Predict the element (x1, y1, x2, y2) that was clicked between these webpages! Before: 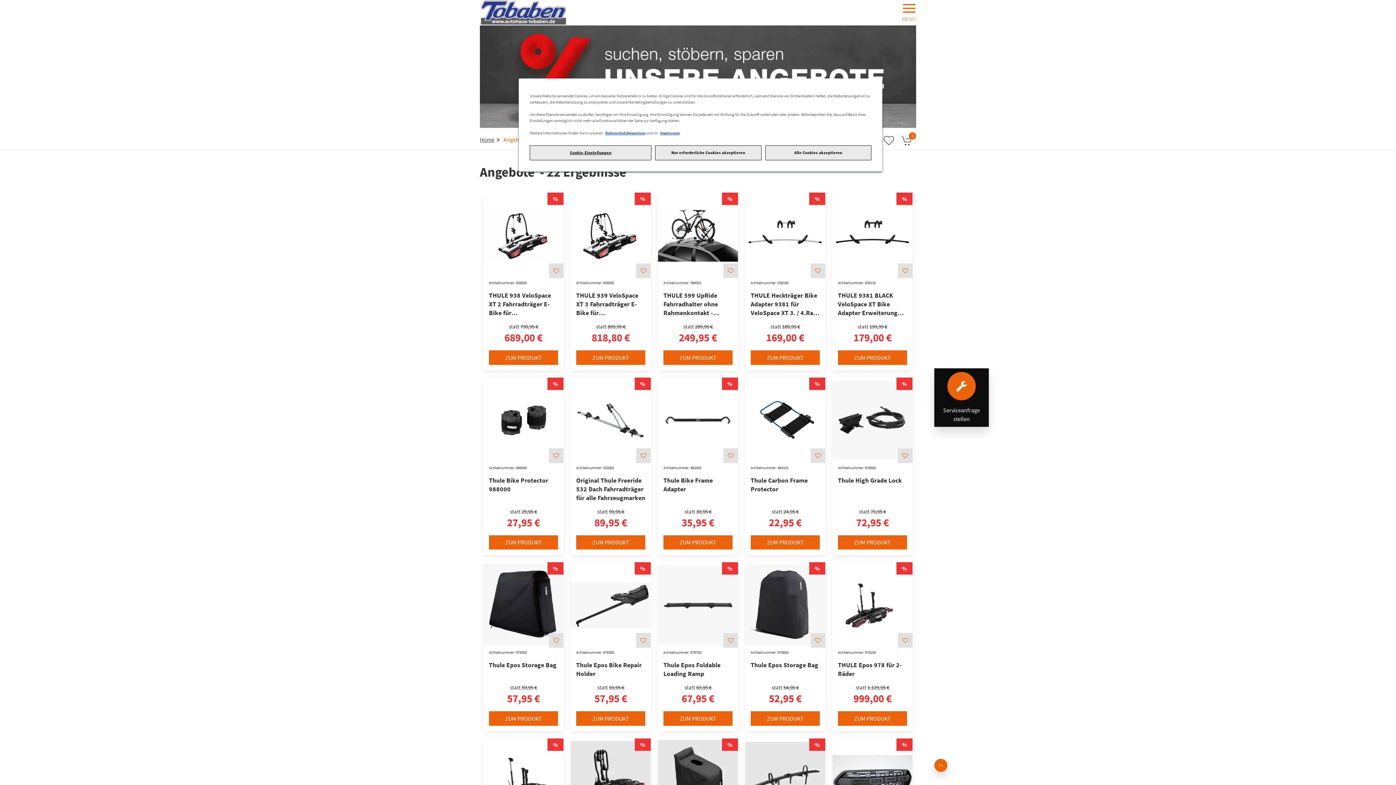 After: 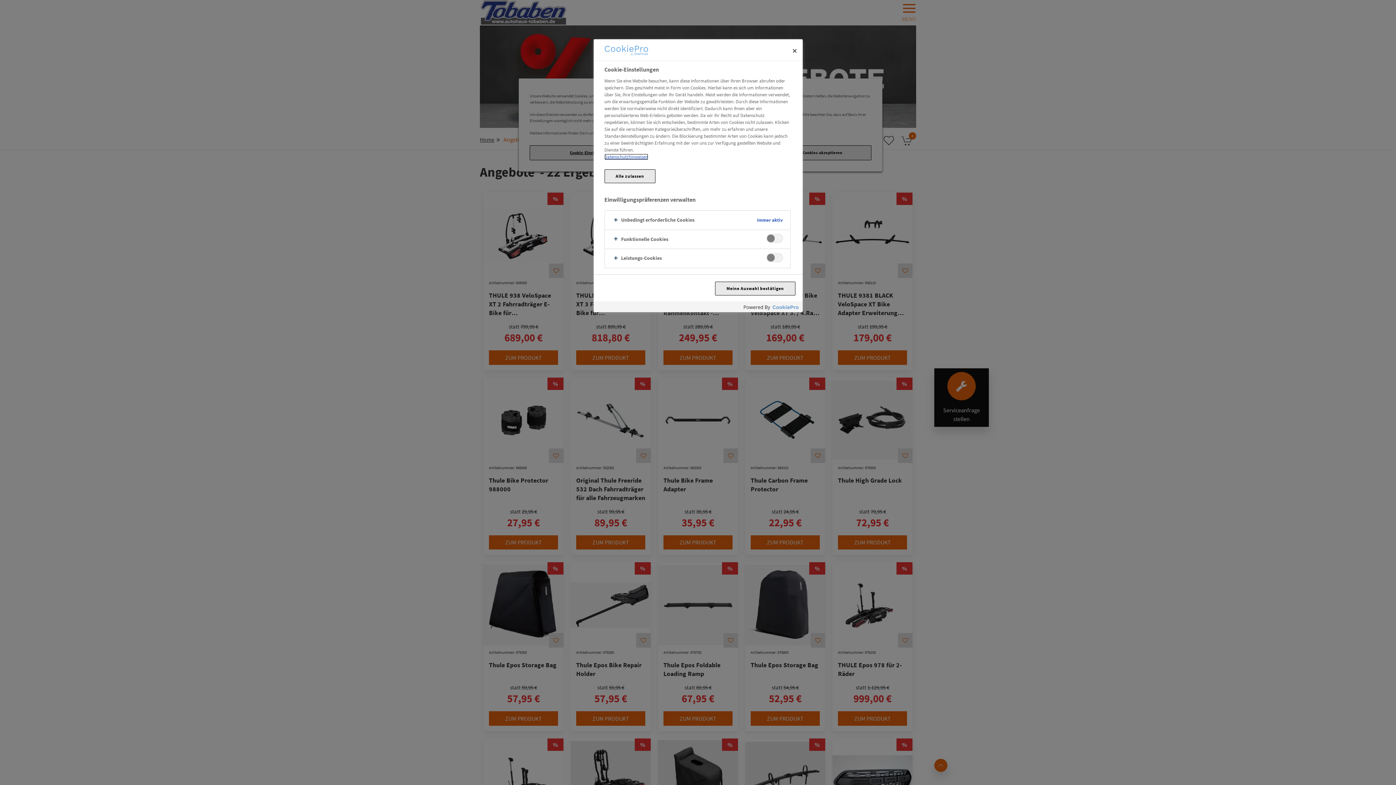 Action: label: Cookie-Einstellungen bbox: (529, 145, 651, 160)